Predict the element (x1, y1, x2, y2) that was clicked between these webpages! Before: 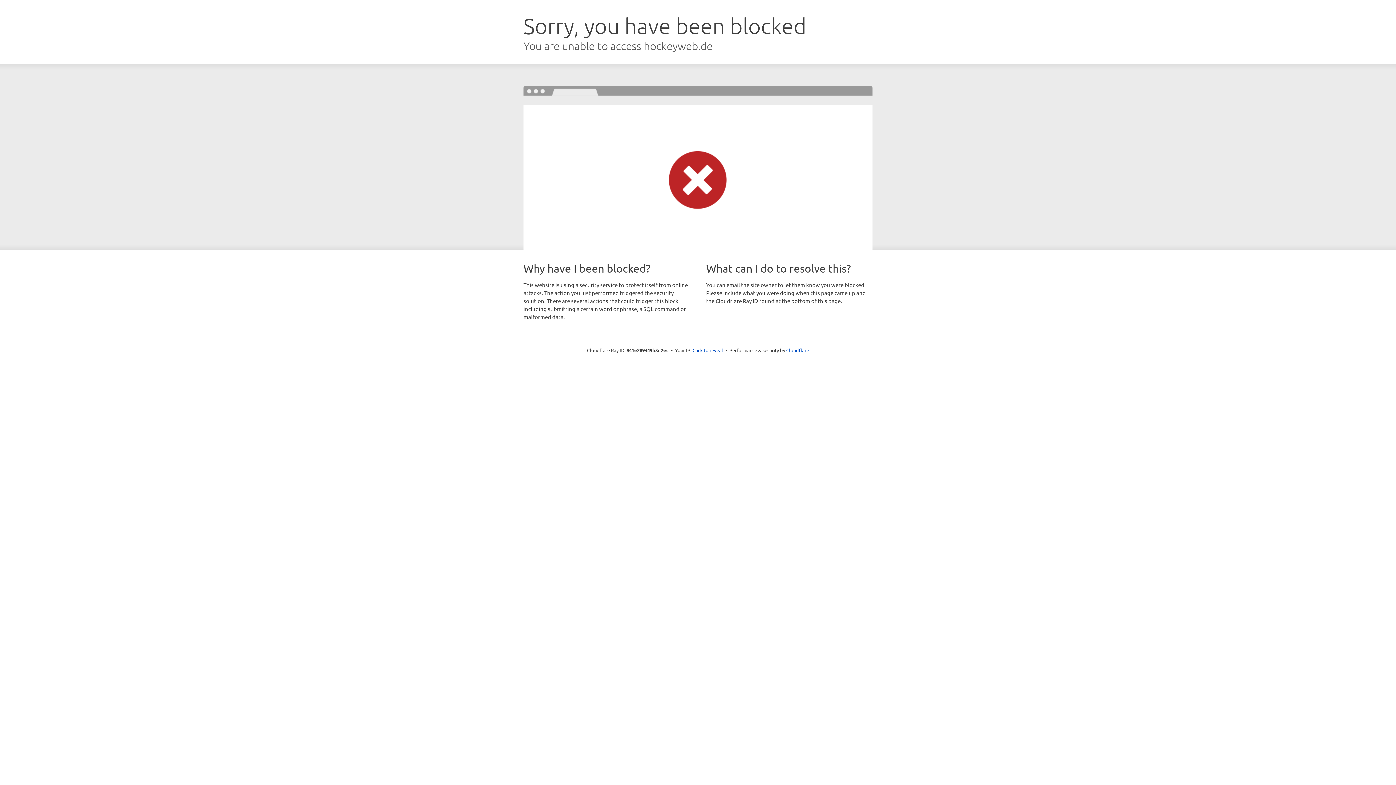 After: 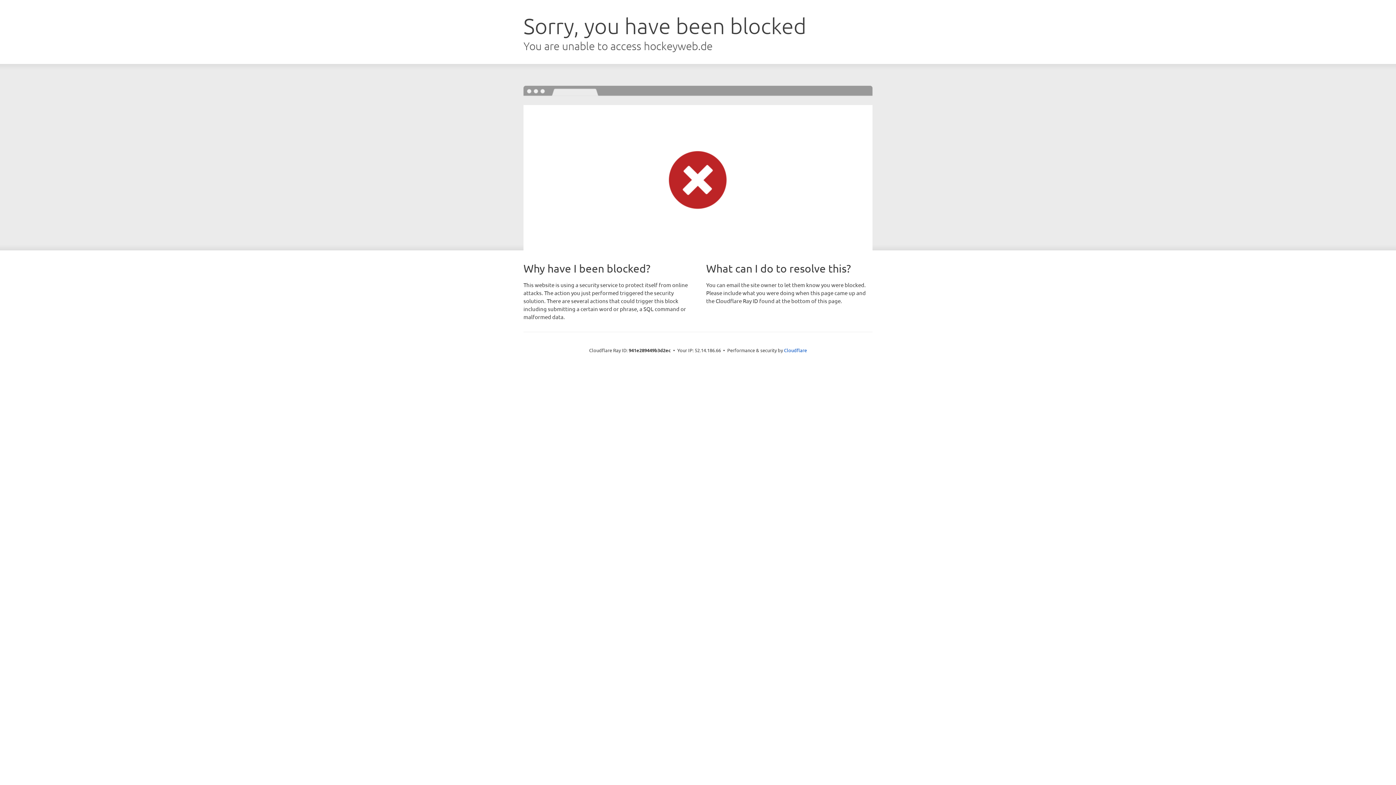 Action: label: Click to reveal bbox: (692, 346, 723, 353)